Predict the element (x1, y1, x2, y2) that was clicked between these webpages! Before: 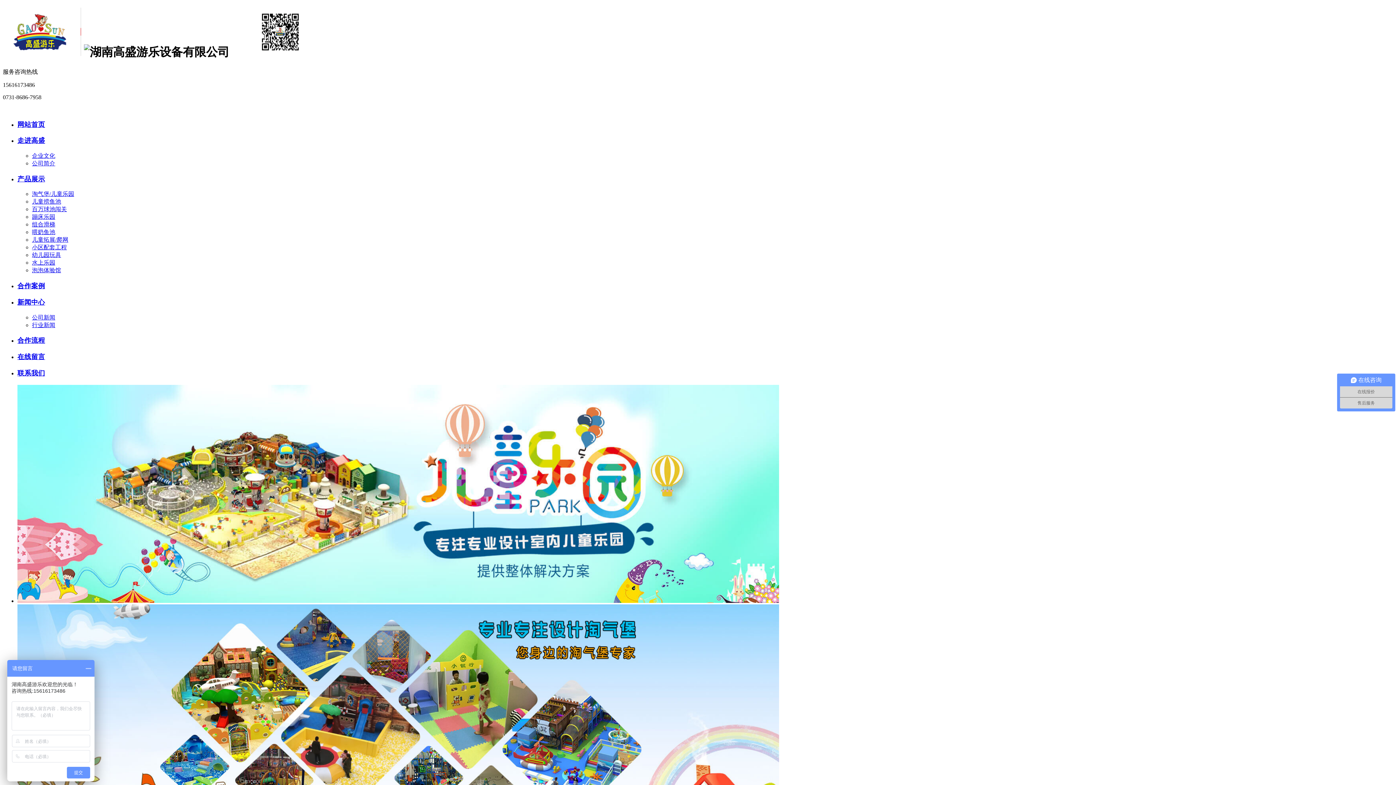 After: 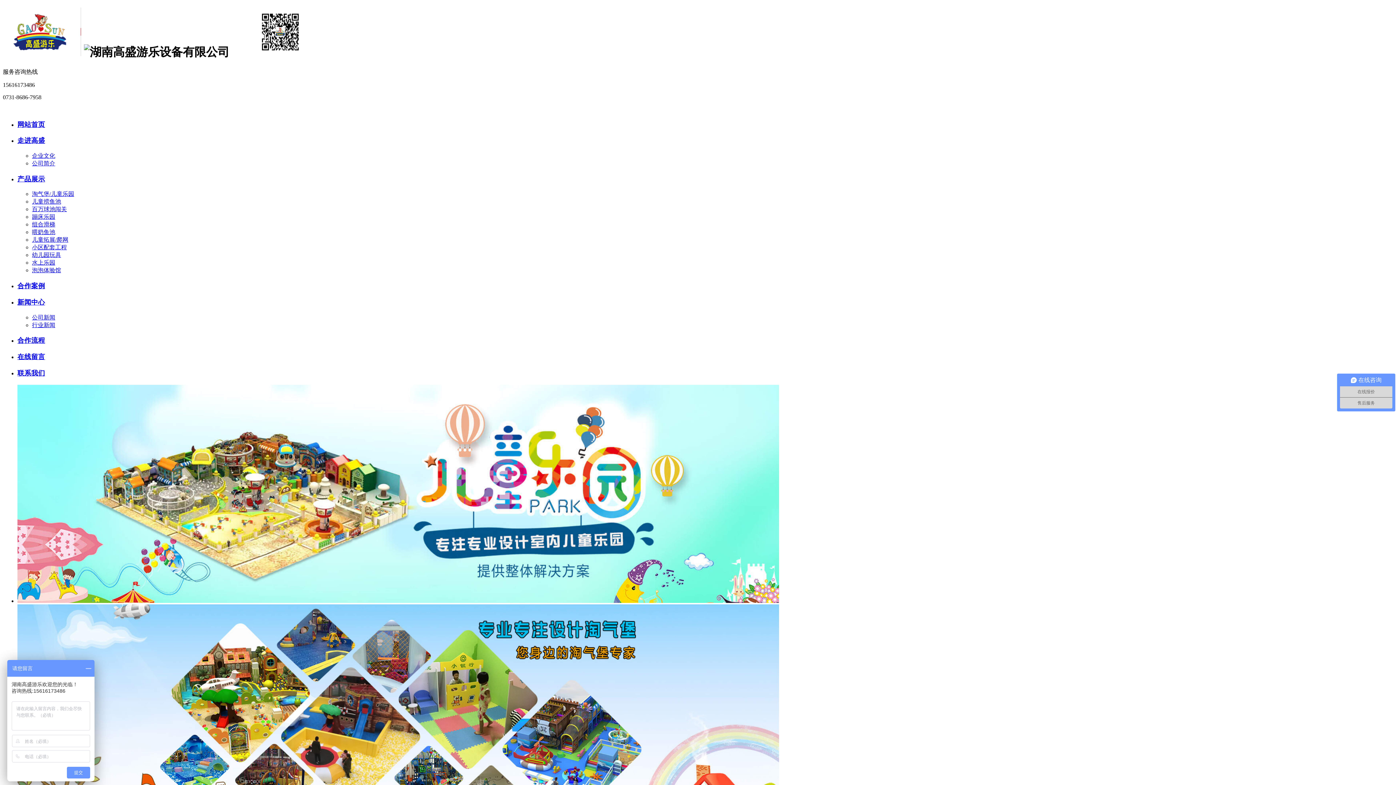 Action: label: 走进高盛 bbox: (17, 136, 45, 144)